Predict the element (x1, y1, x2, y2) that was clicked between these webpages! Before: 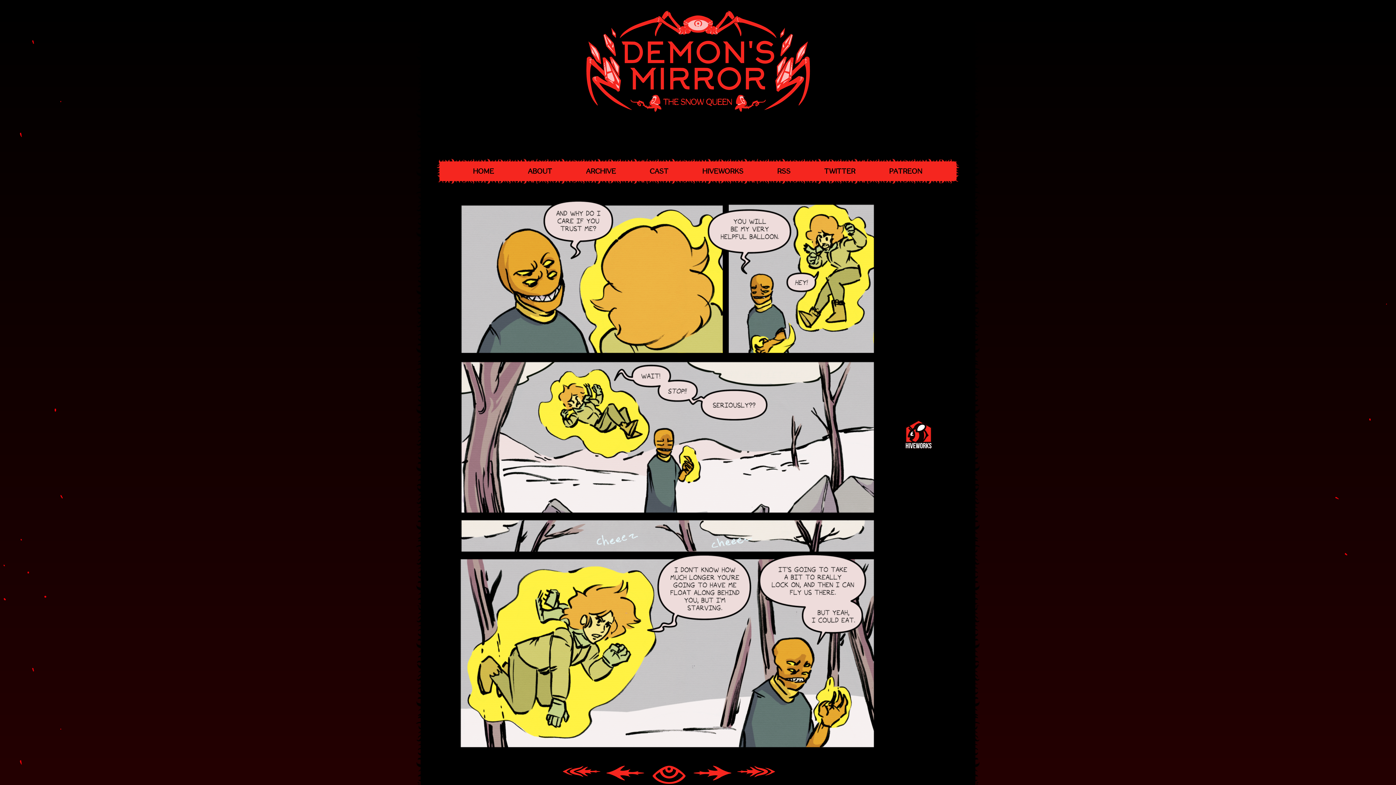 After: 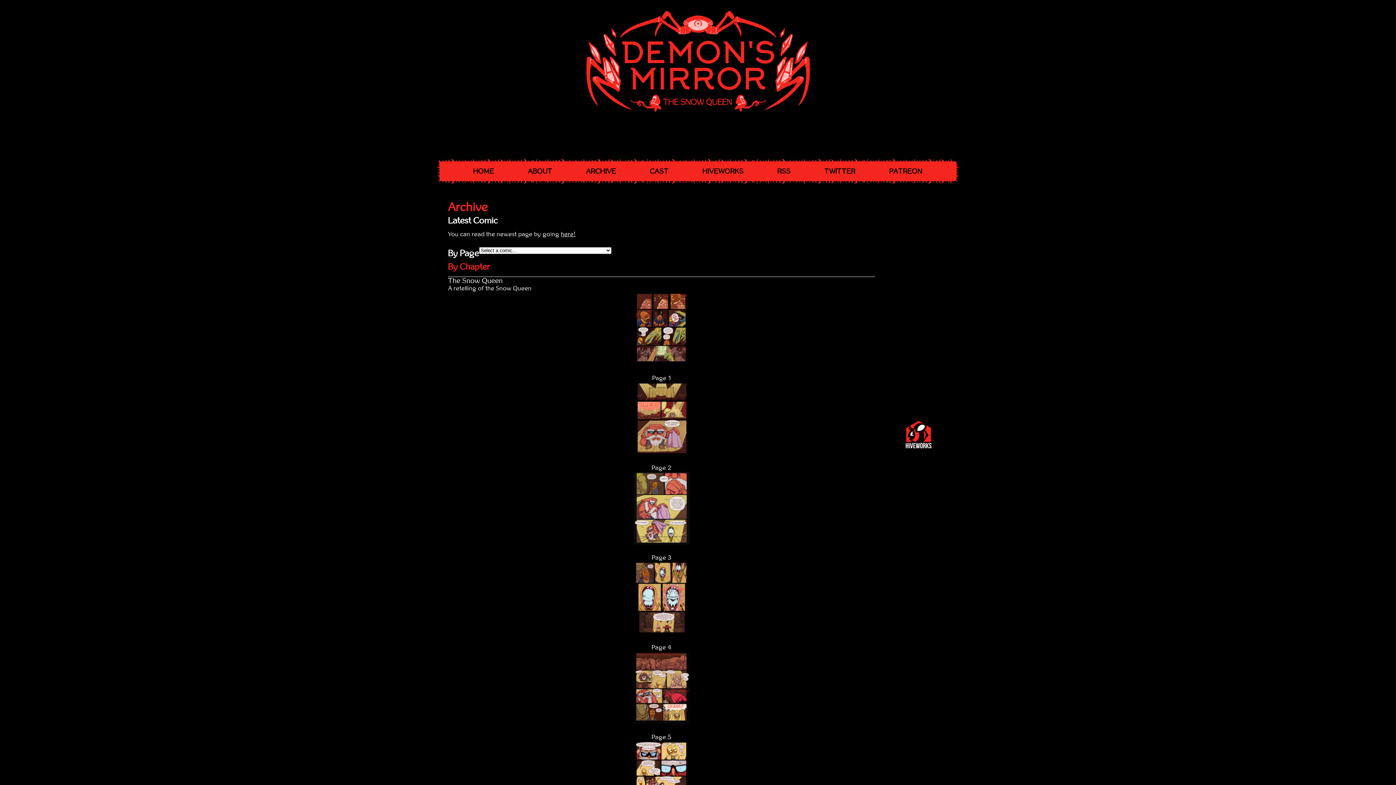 Action: label: ARCHIVE bbox: (580, 161, 622, 180)